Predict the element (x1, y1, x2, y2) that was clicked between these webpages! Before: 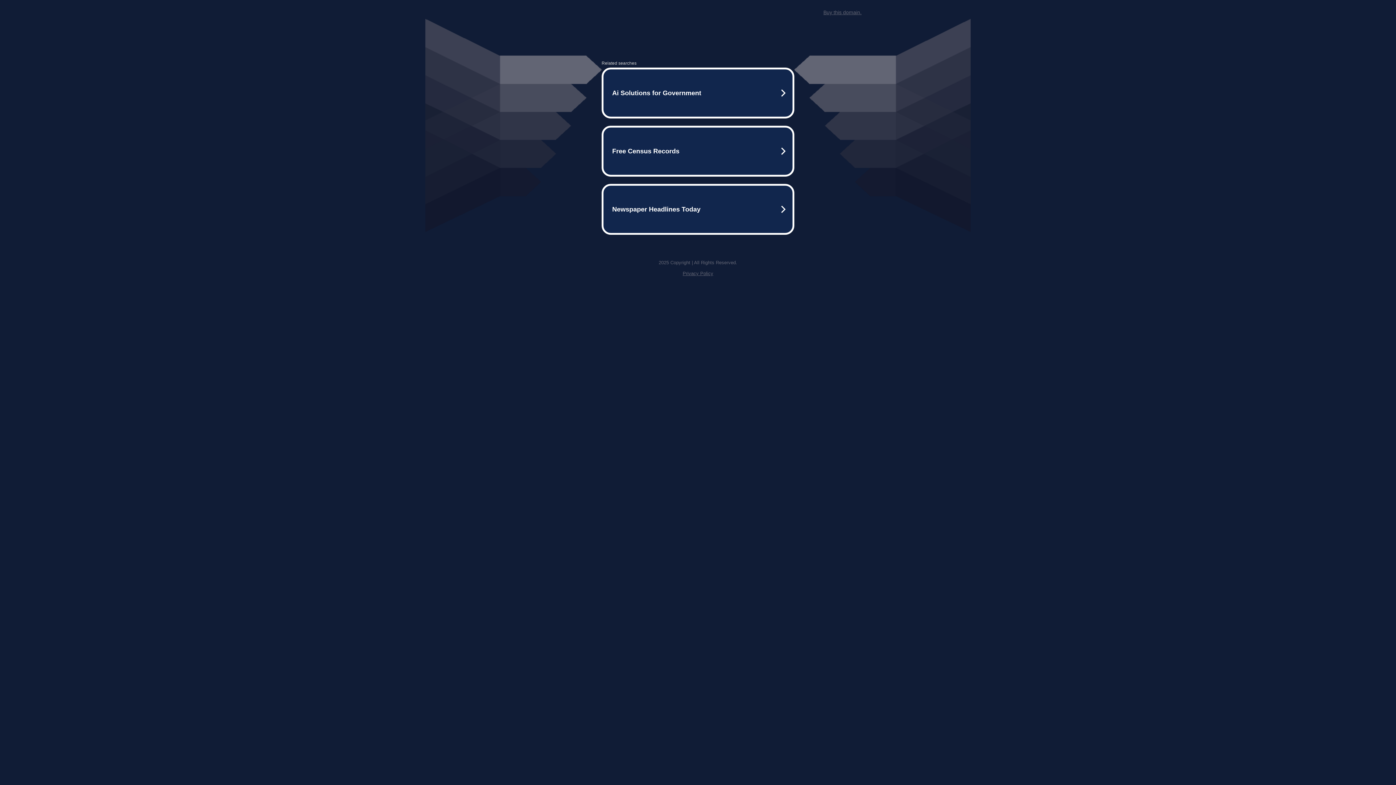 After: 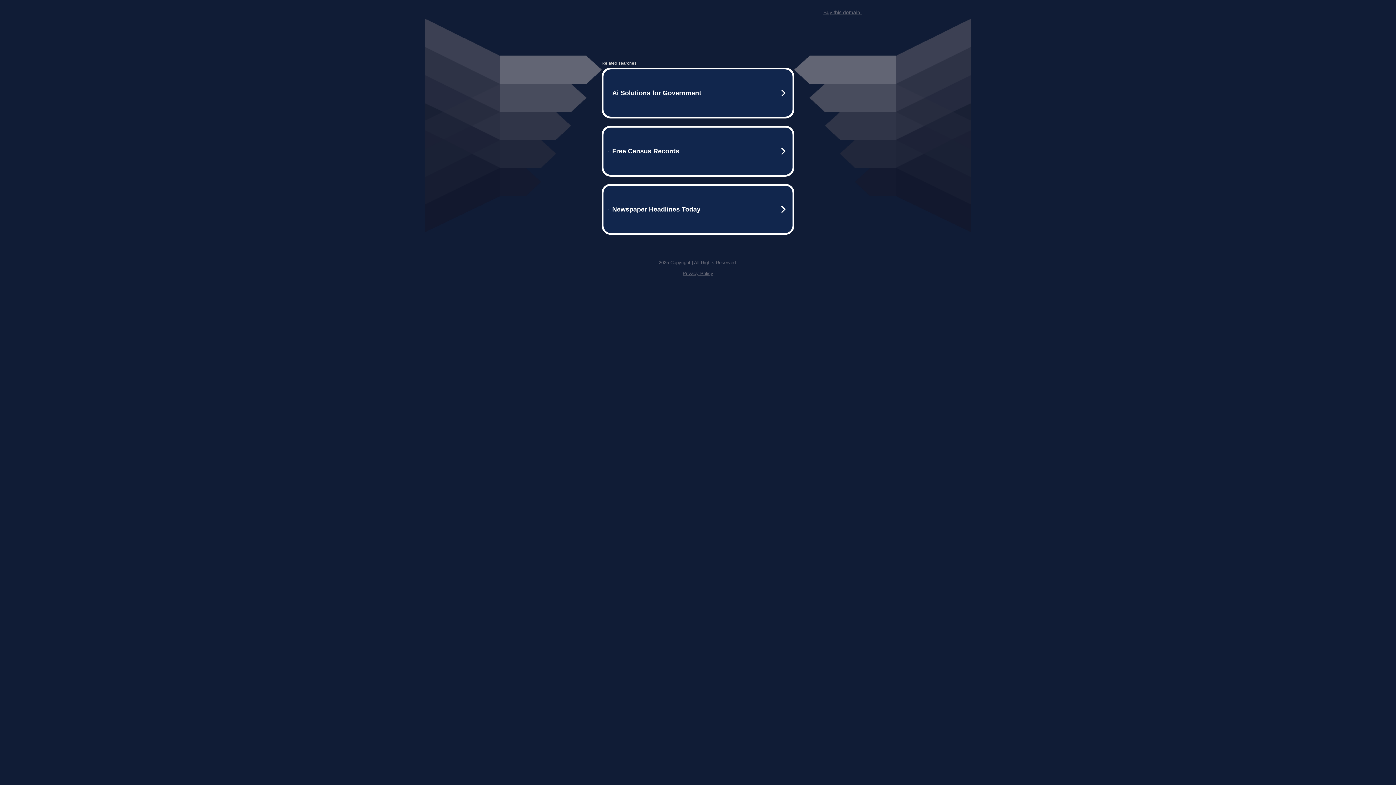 Action: bbox: (682, 270, 713, 276) label: Privacy Policy